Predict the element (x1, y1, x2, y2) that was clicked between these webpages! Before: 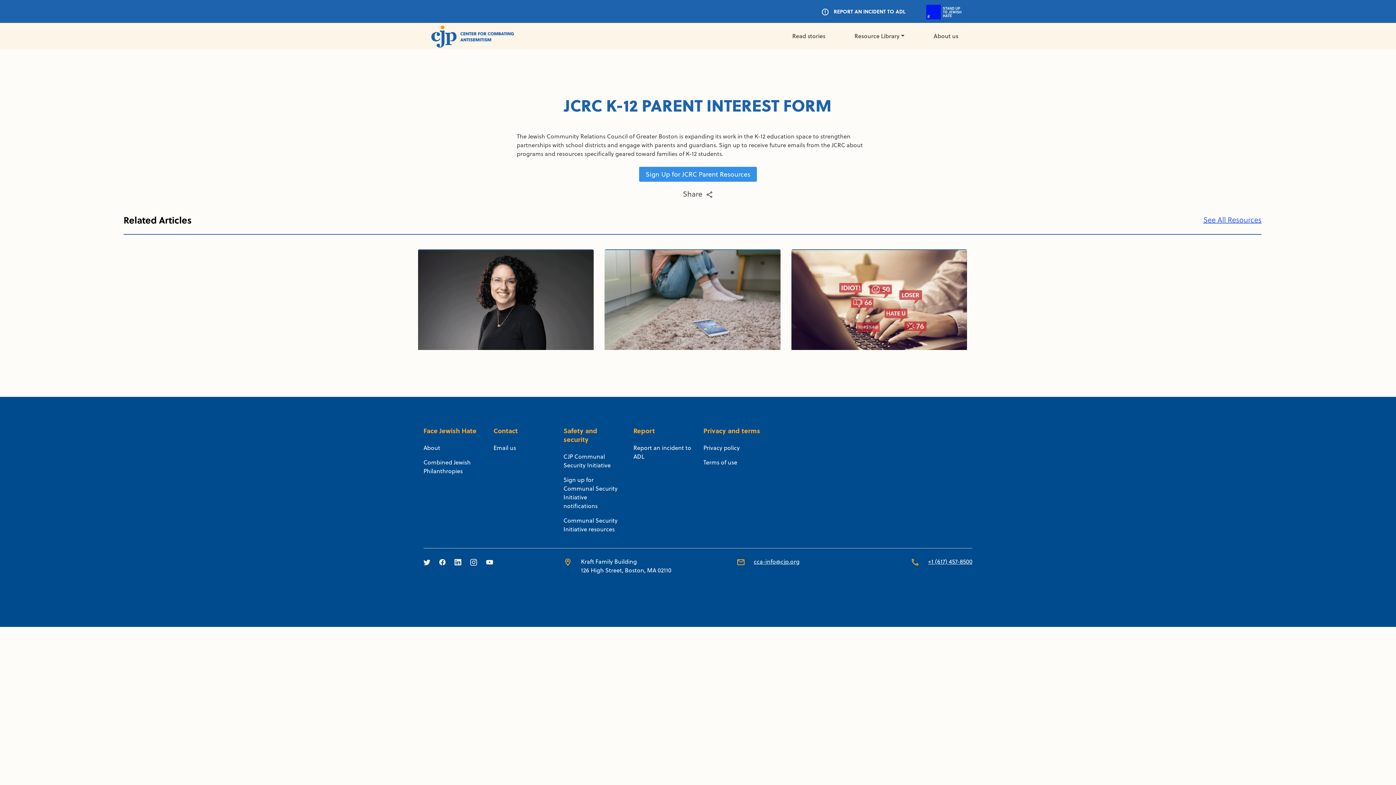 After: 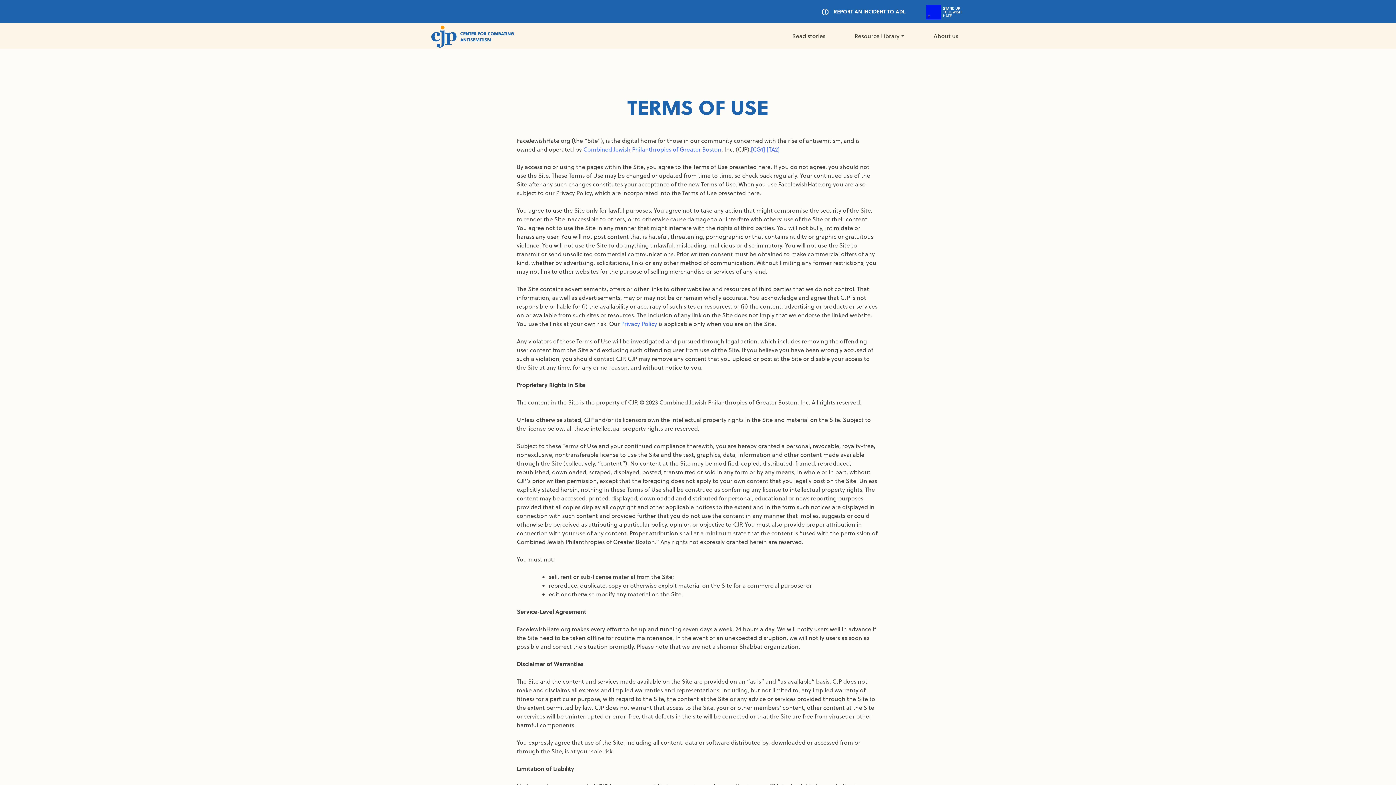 Action: bbox: (703, 458, 737, 466) label: Terms of use